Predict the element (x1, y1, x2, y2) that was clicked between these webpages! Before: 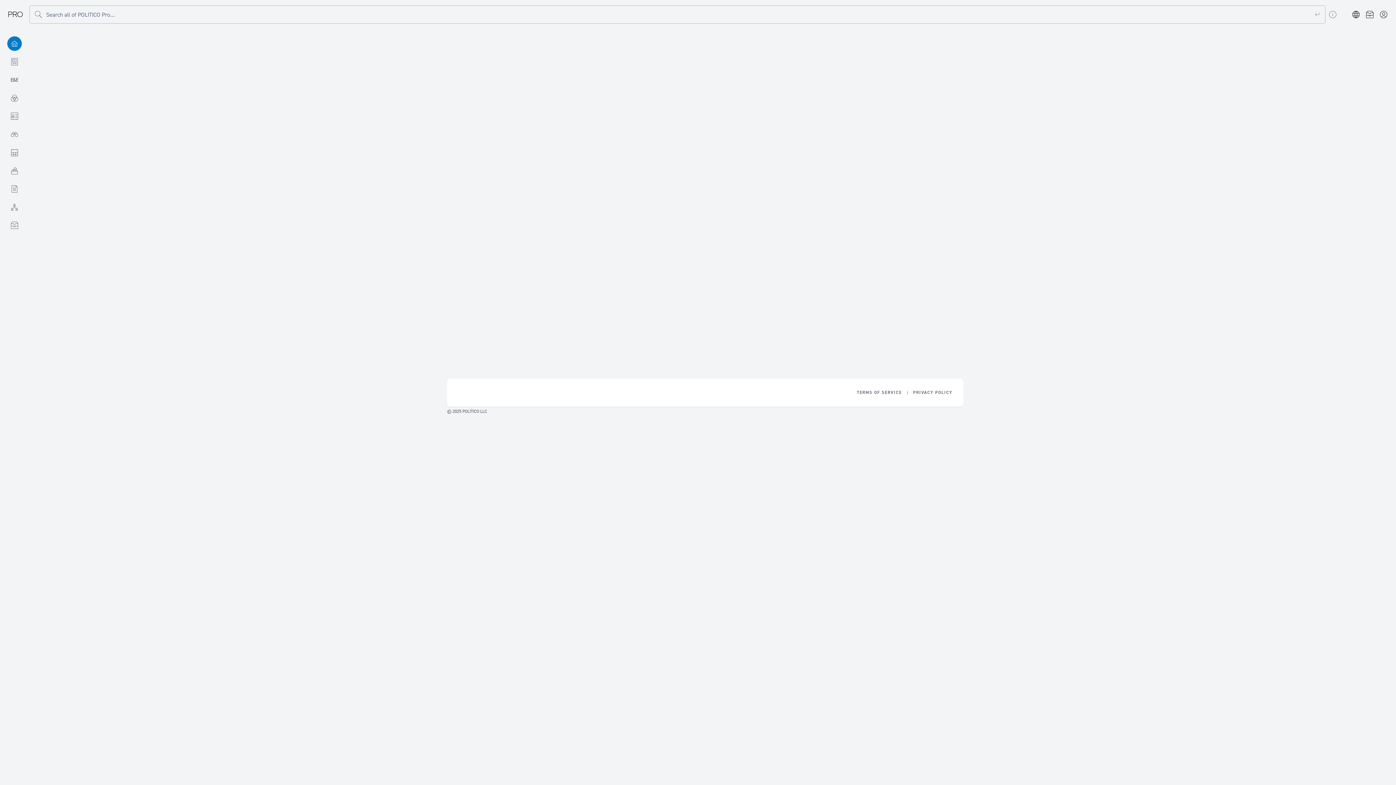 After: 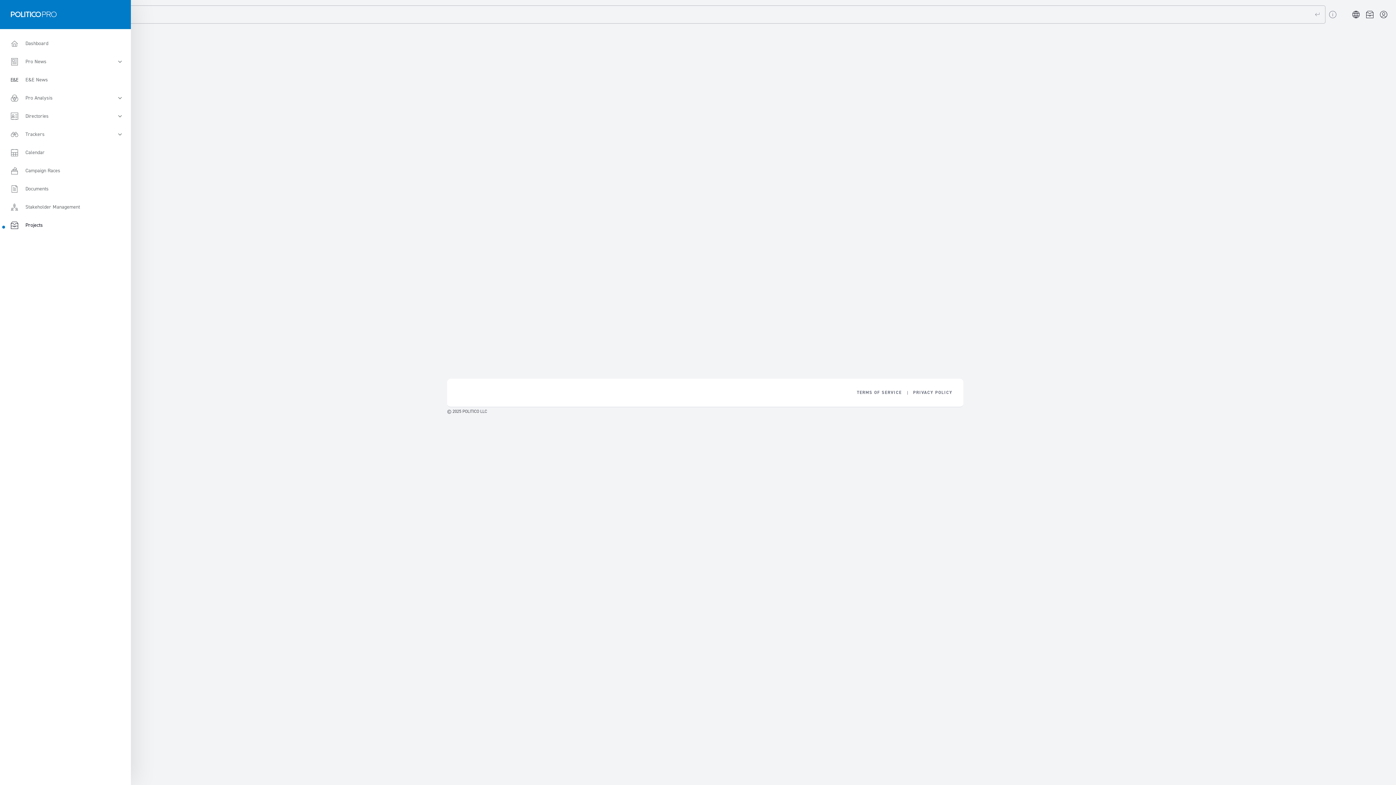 Action: label: Projects bbox: (0, 216, 29, 234)